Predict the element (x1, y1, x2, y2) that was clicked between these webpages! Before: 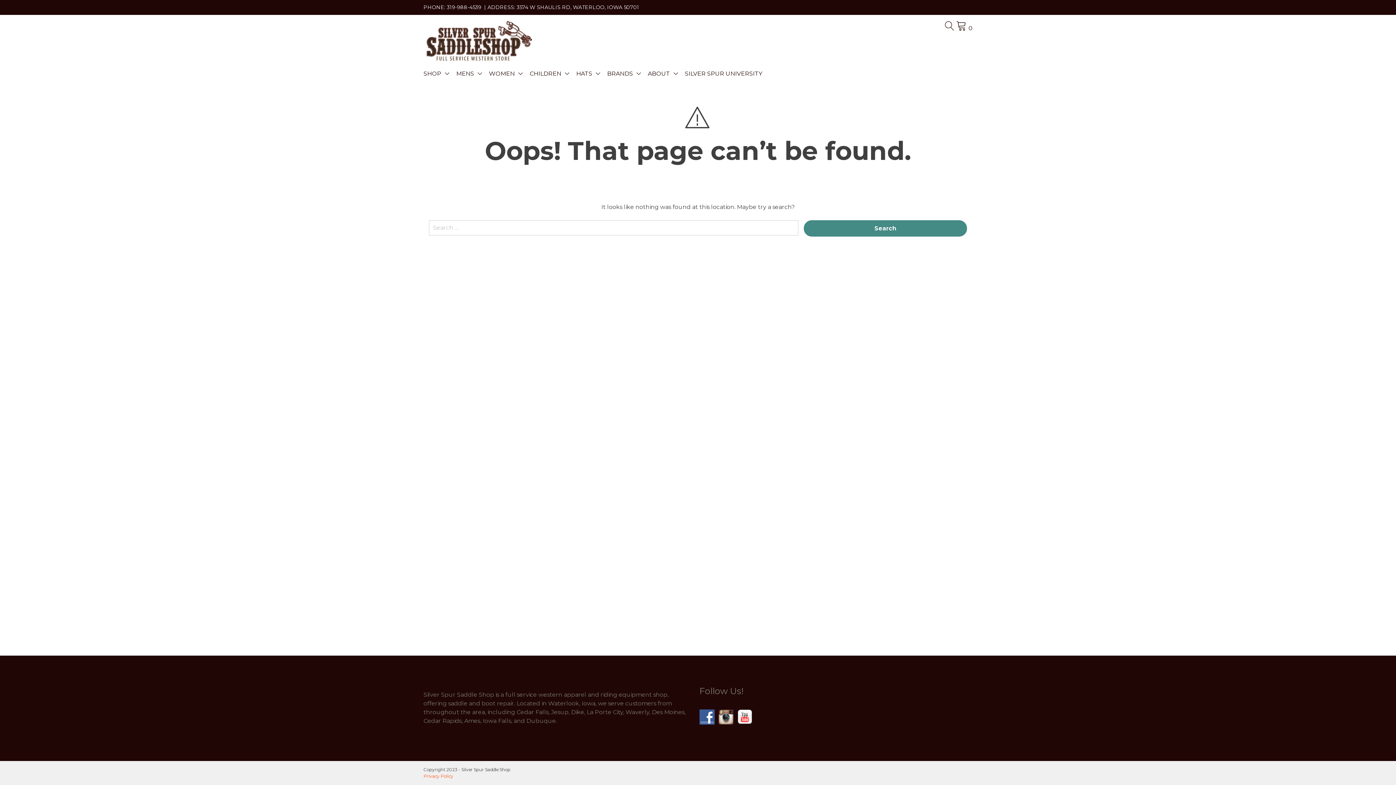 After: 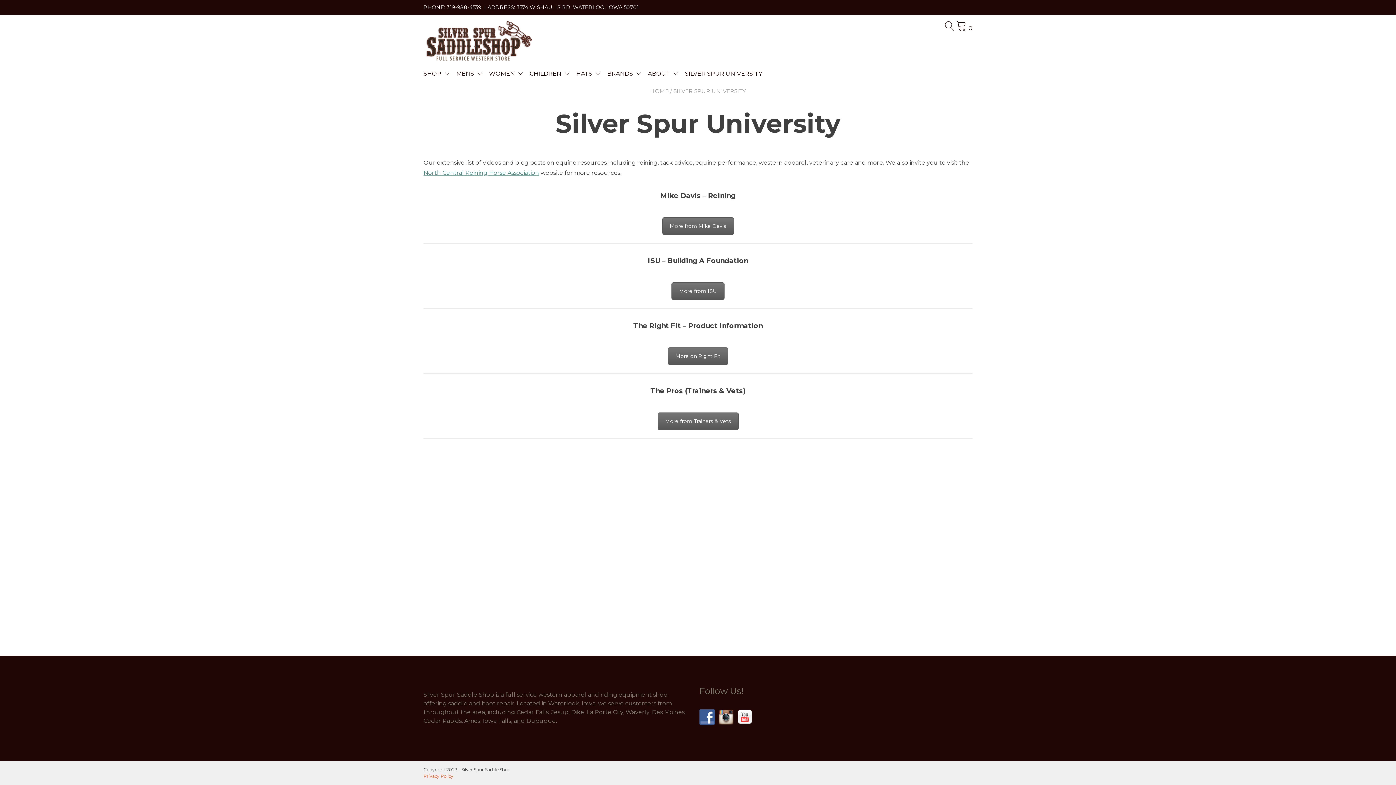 Action: label: SILVER SPUR UNIVERSITY bbox: (685, 69, 762, 78)